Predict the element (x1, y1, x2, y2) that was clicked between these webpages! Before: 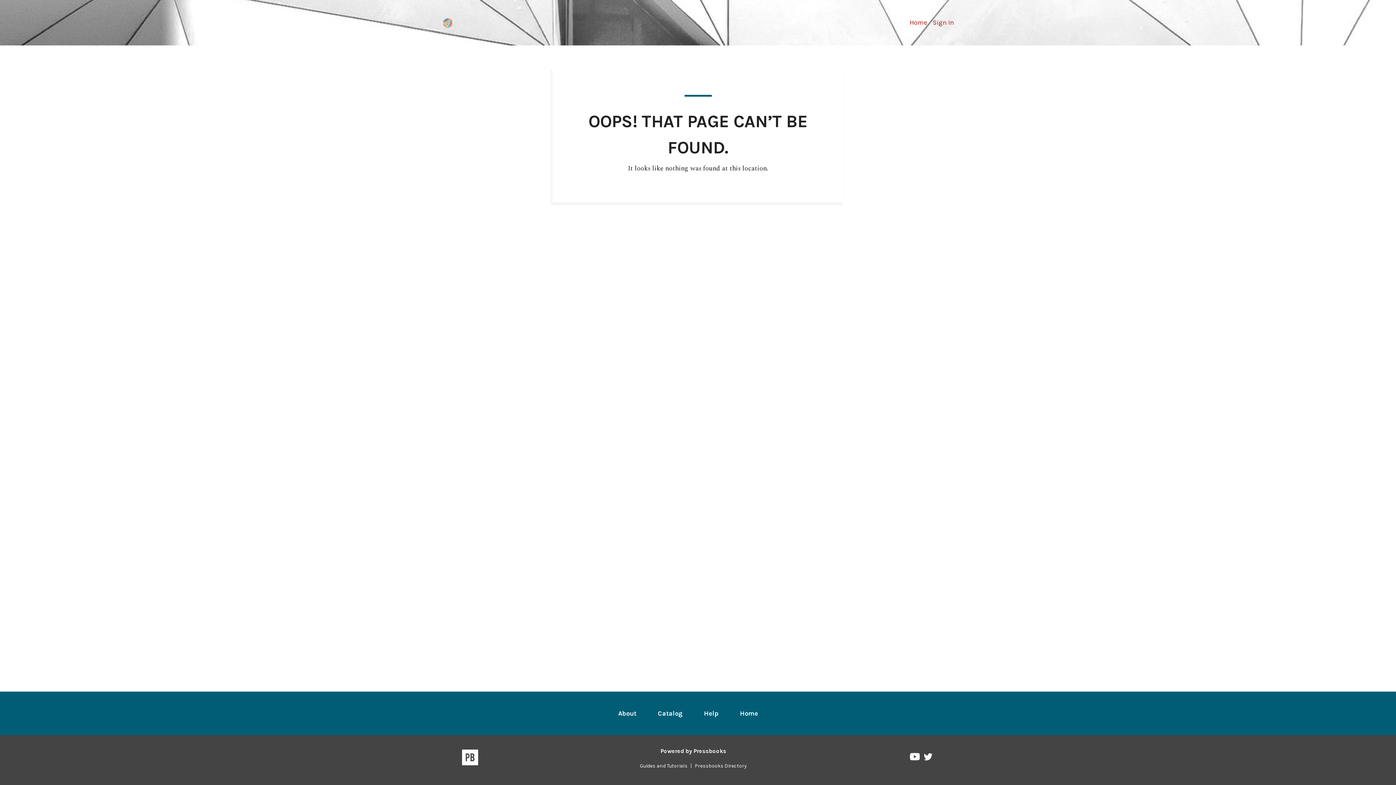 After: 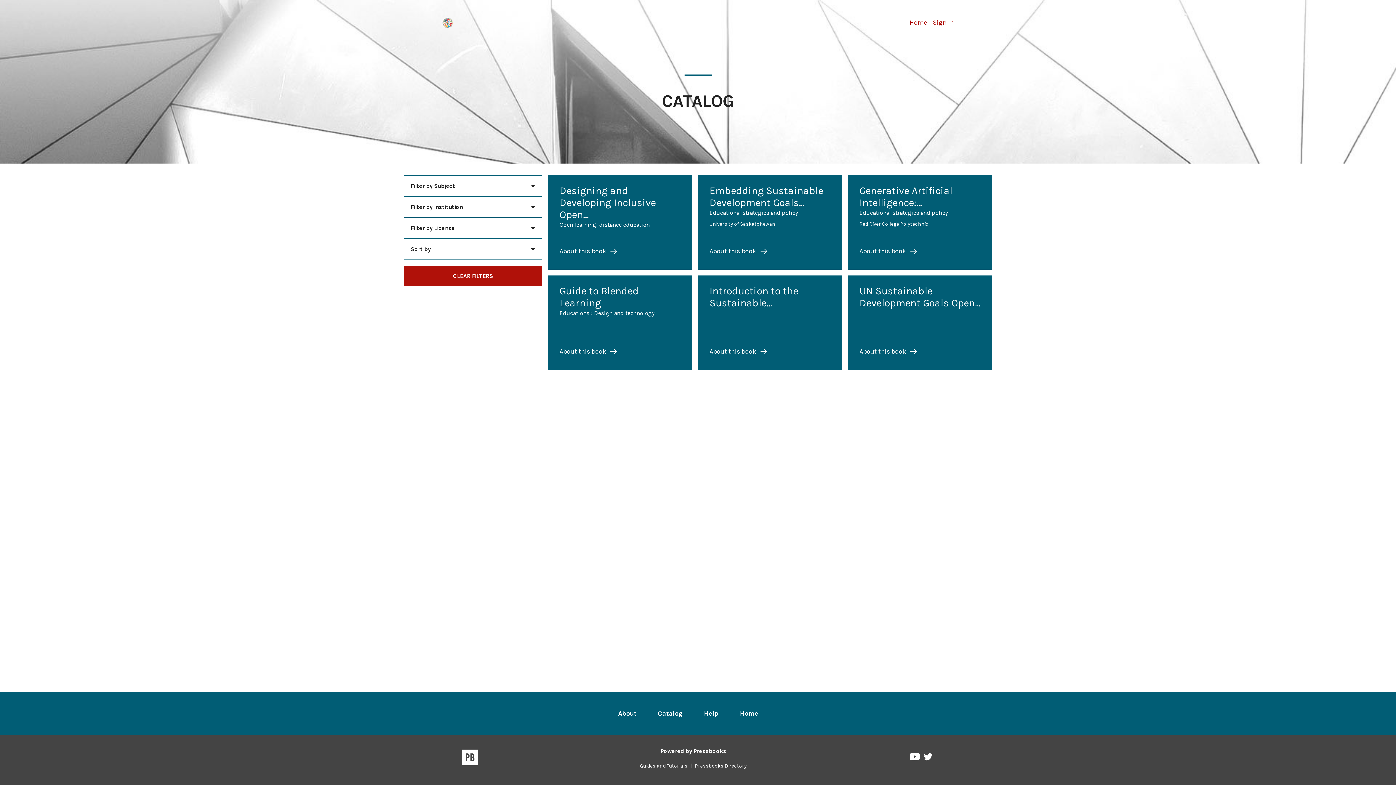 Action: label: Catalog bbox: (658, 709, 682, 718)